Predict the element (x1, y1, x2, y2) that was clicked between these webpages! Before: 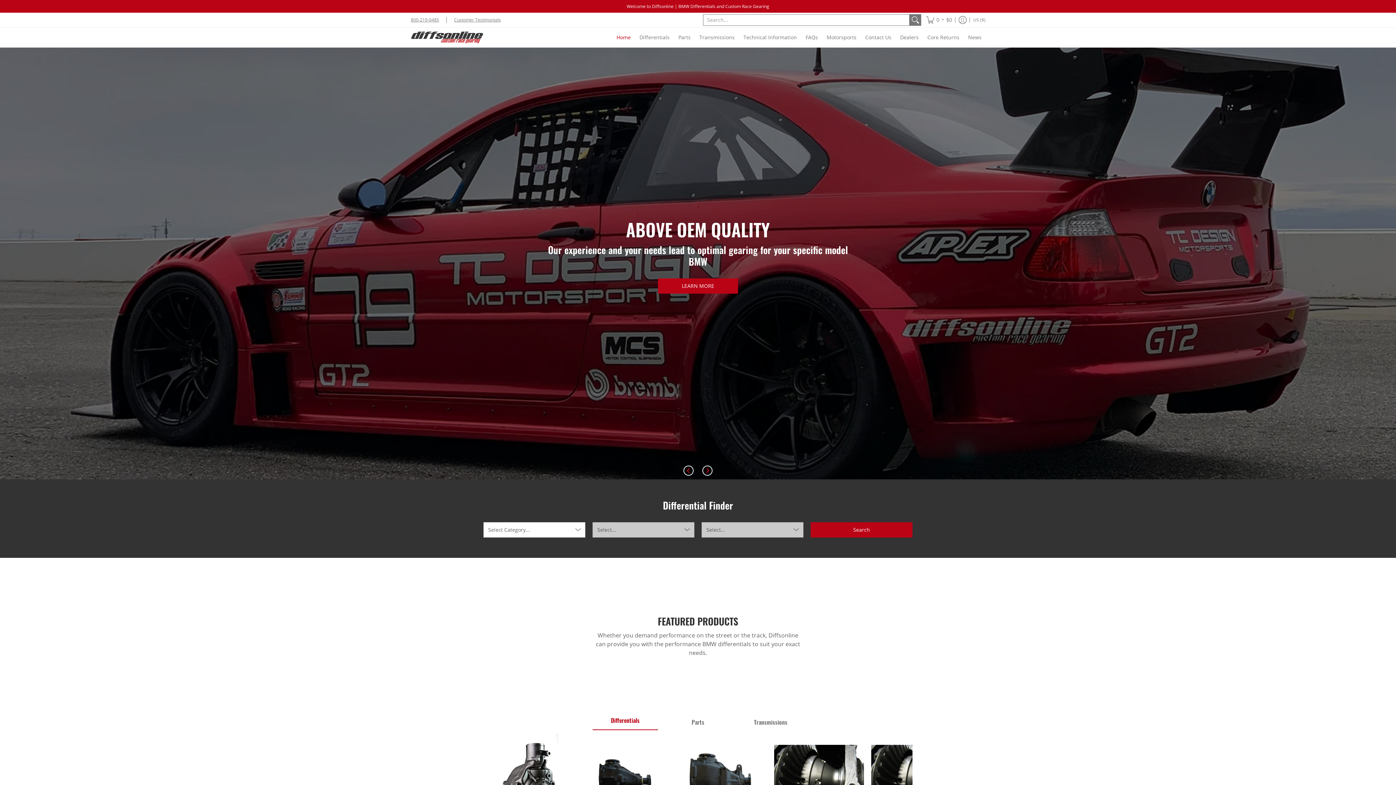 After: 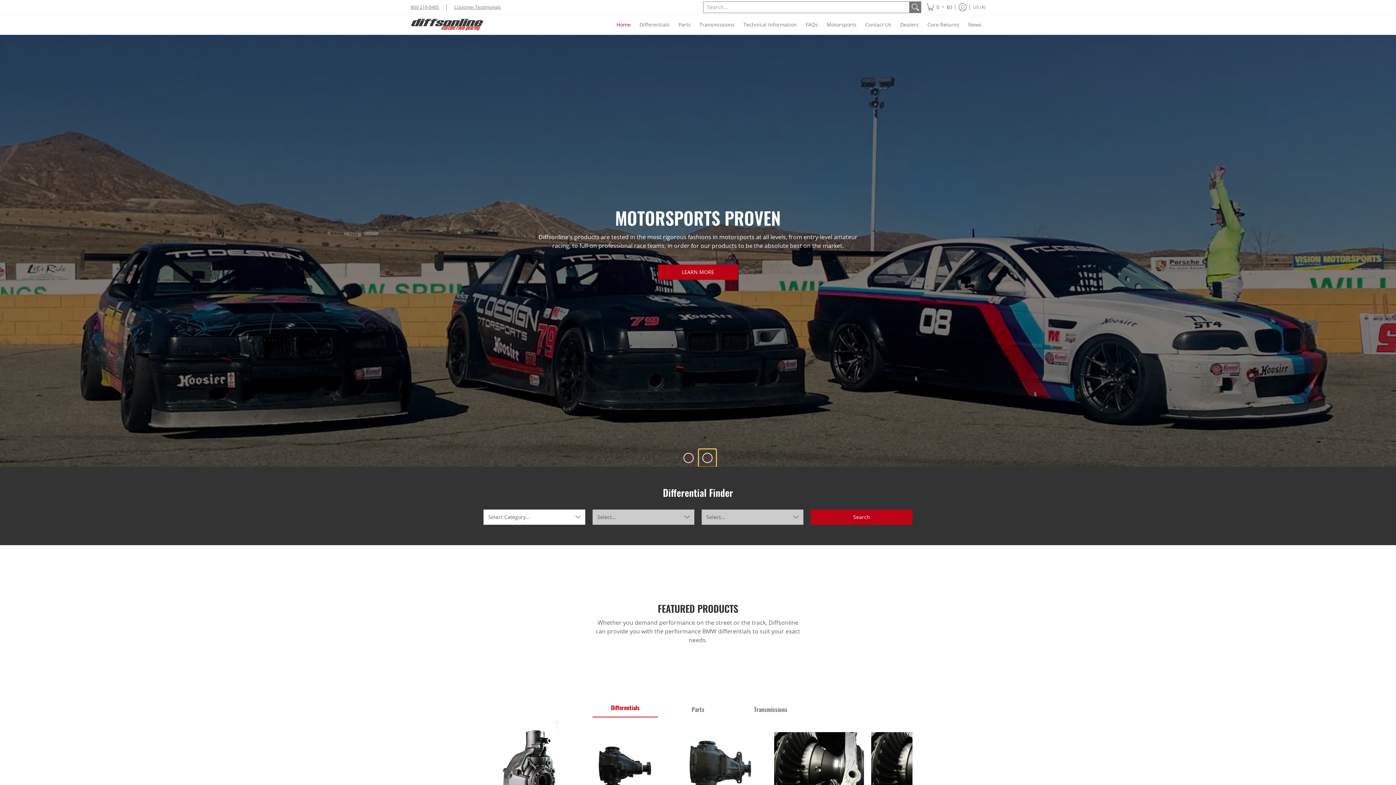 Action: bbox: (698, 462, 716, 479) label: Next